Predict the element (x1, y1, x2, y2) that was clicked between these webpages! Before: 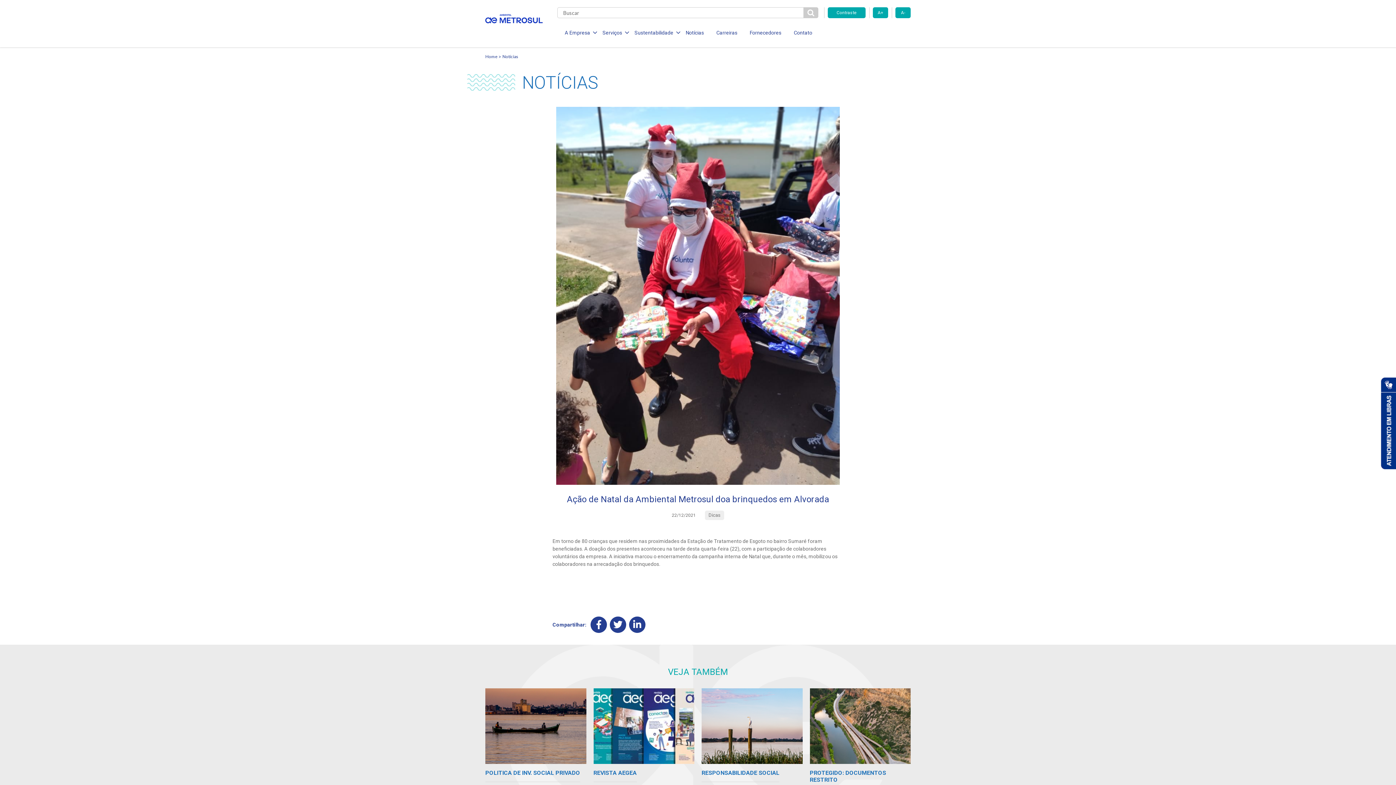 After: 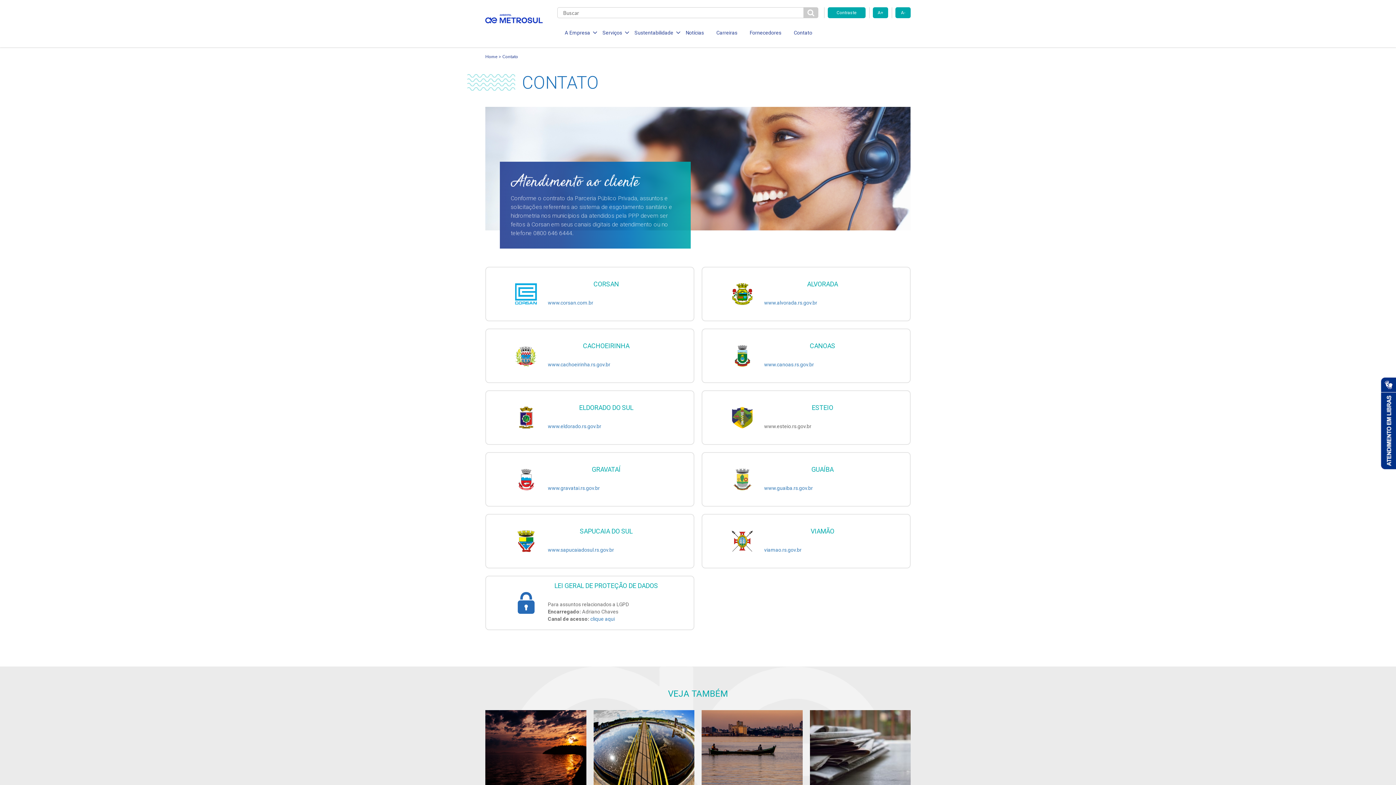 Action: label: Contato bbox: (793, 18, 812, 47)